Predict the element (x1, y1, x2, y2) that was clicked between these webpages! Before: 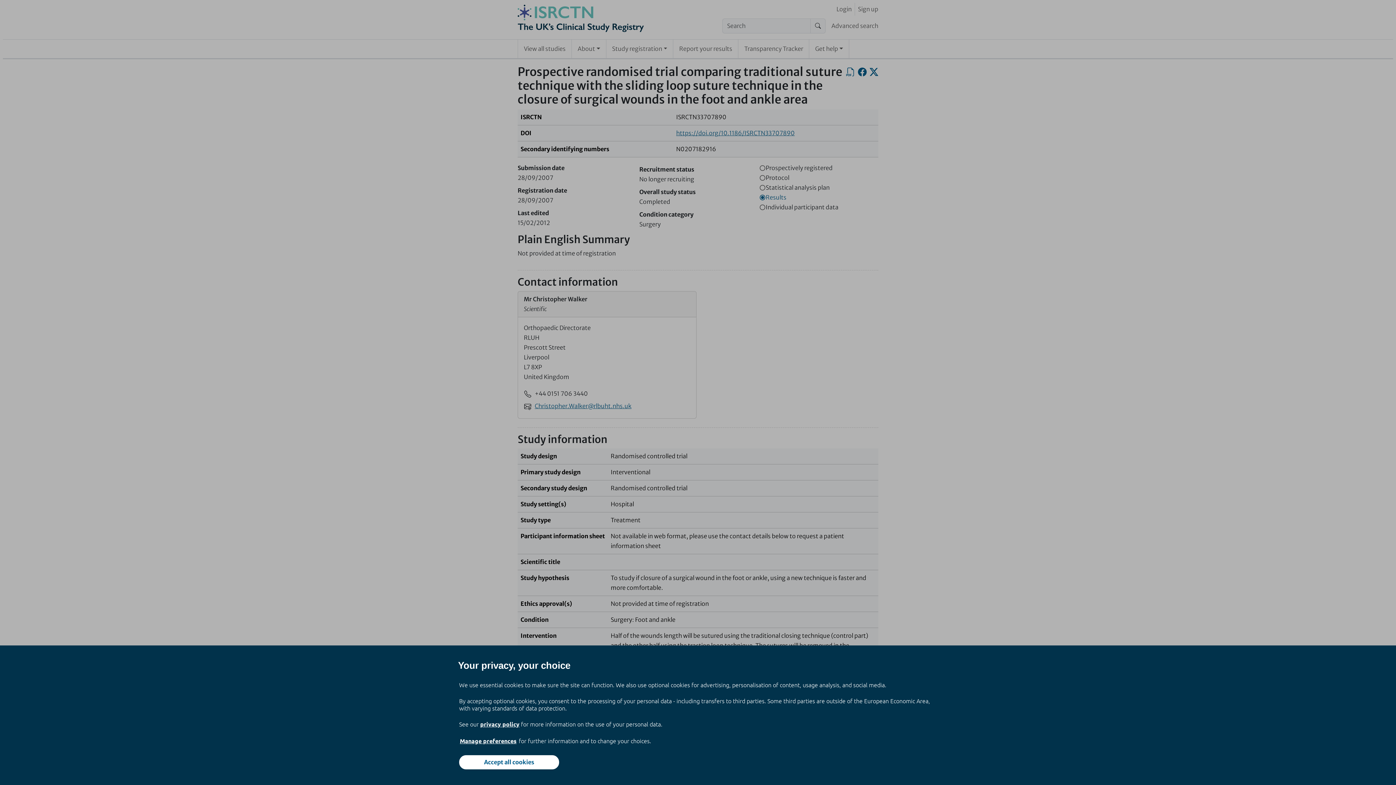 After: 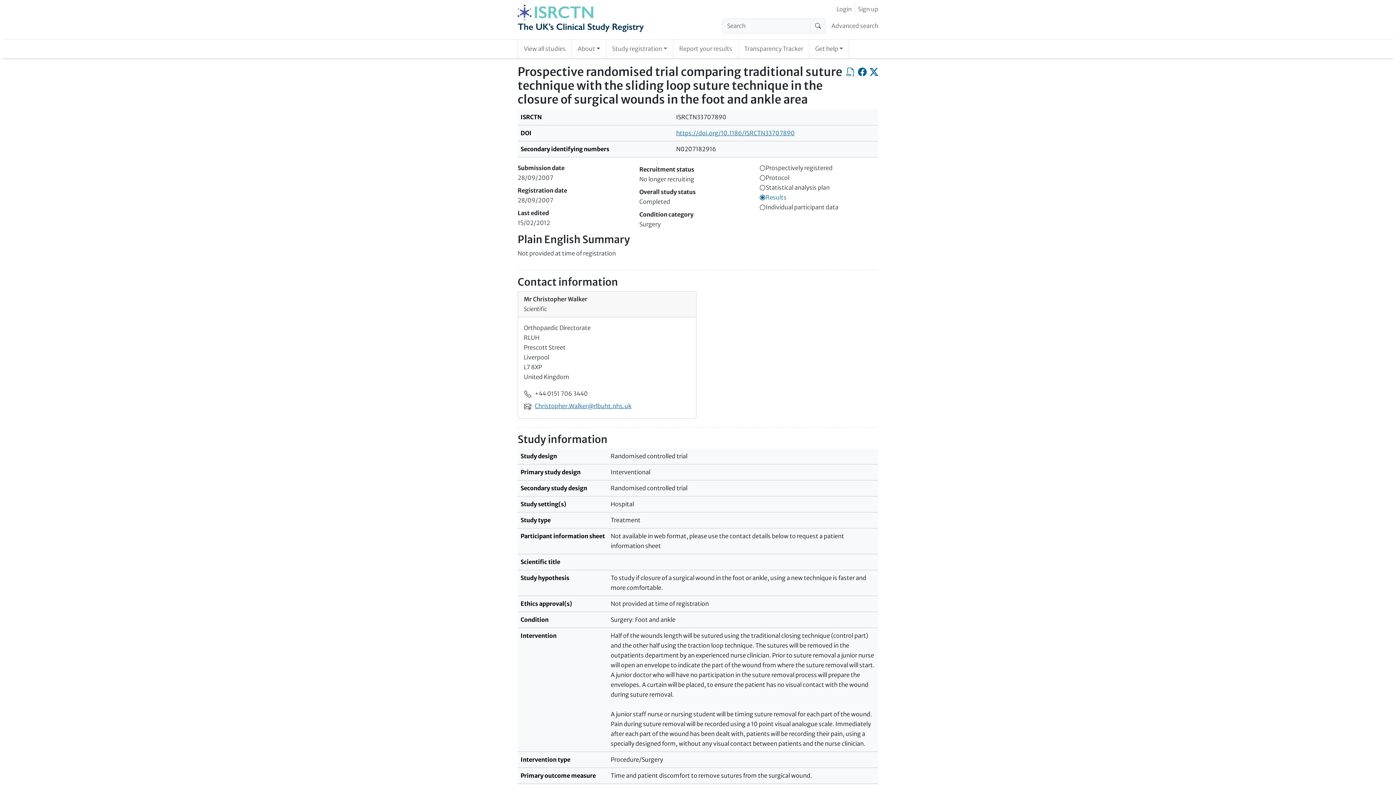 Action: bbox: (459, 755, 559, 769) label: Accept all cookies